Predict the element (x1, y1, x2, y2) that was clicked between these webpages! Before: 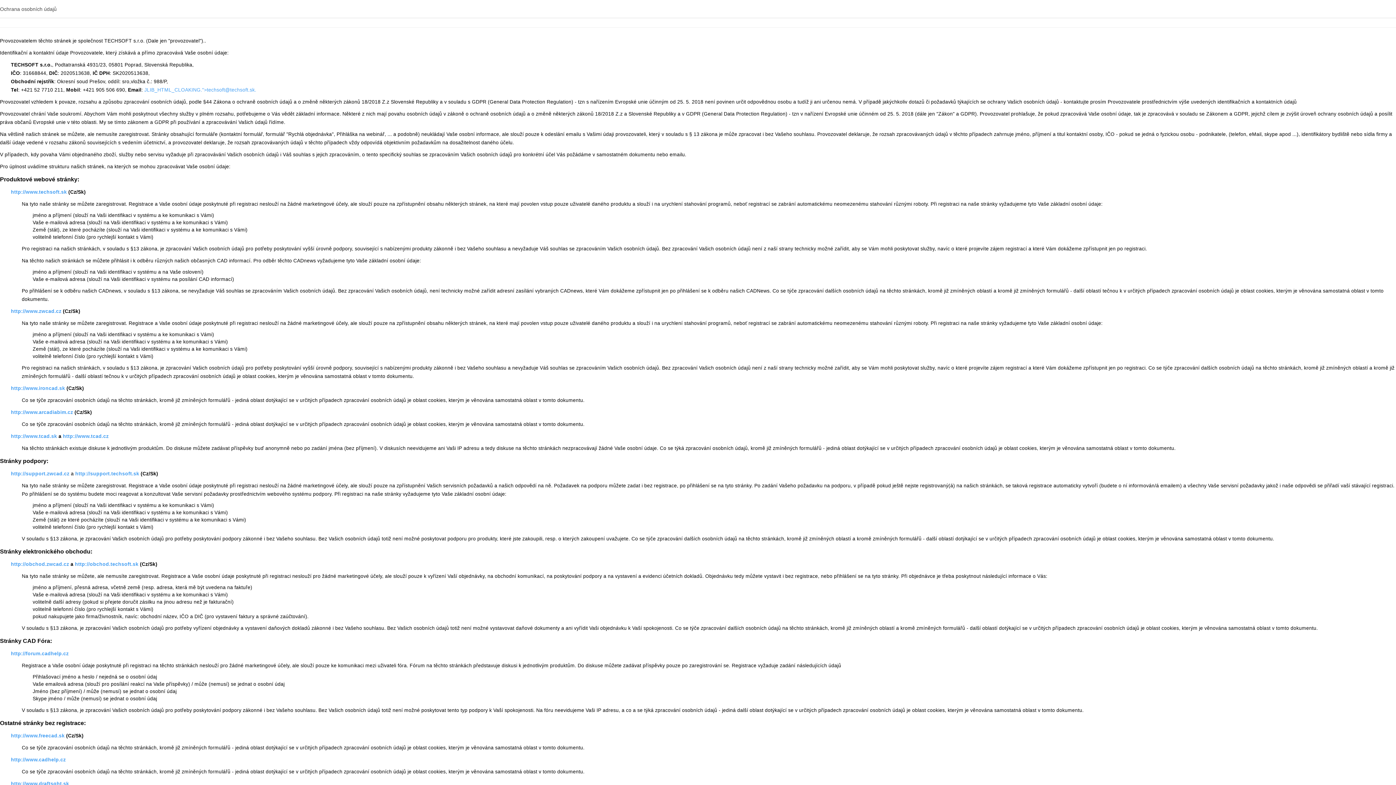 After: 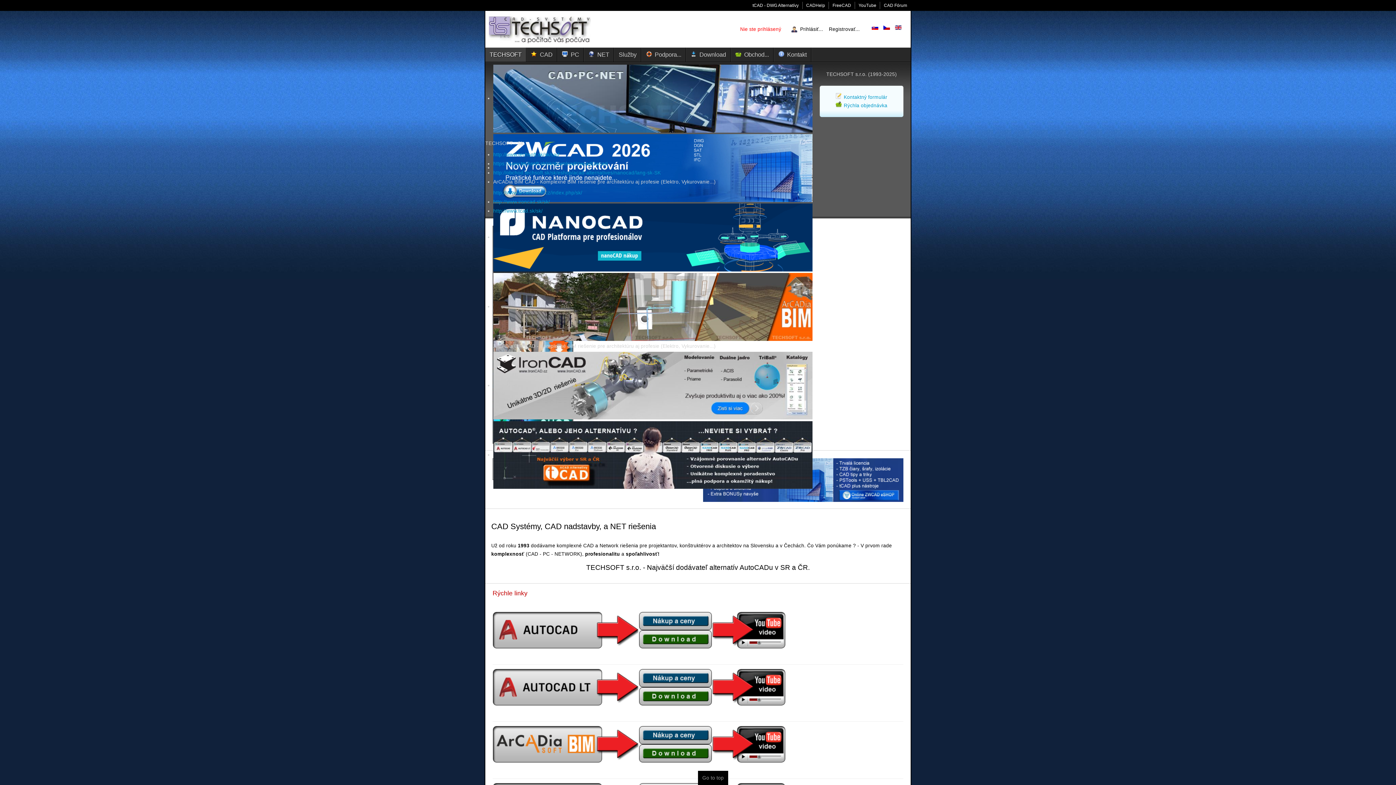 Action: bbox: (10, 189, 66, 194) label: http://www.techsoft.sk